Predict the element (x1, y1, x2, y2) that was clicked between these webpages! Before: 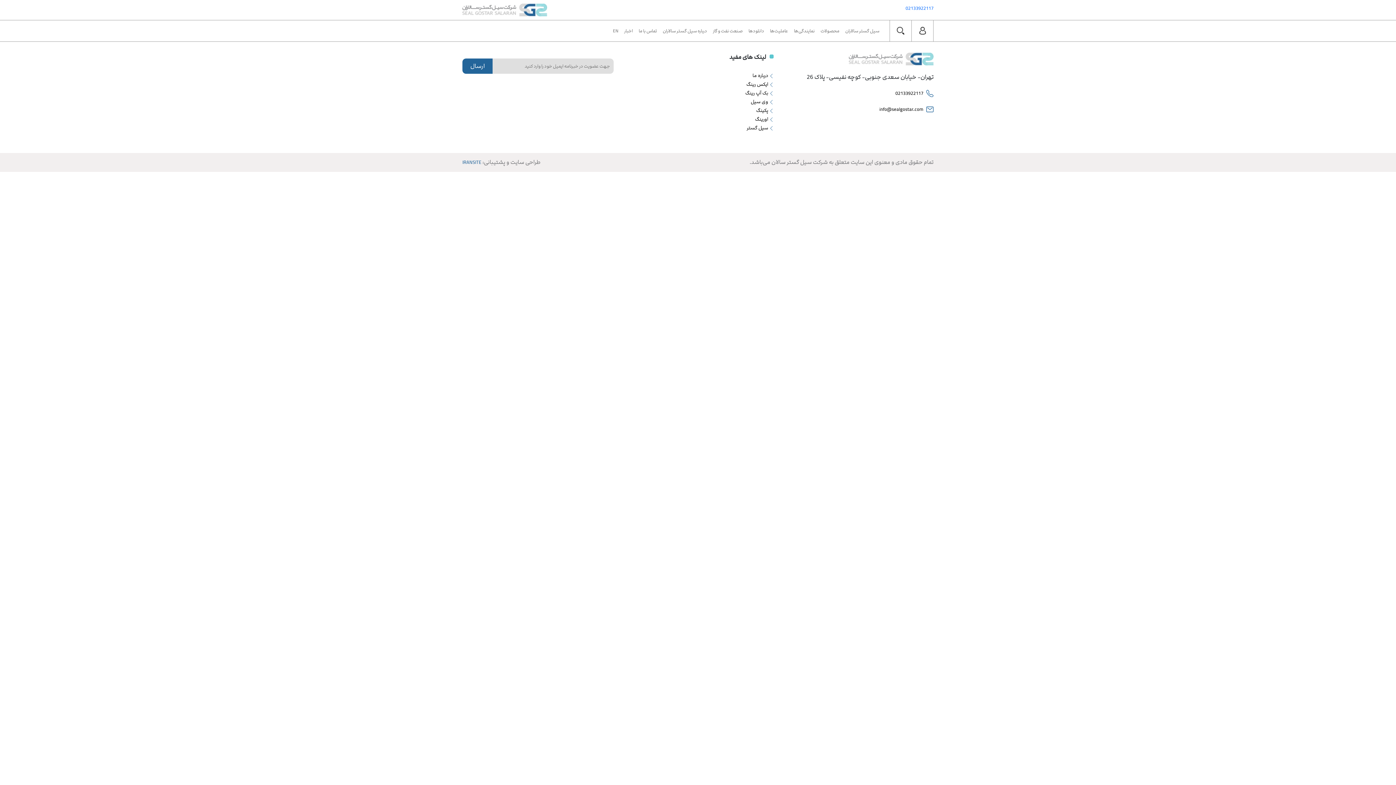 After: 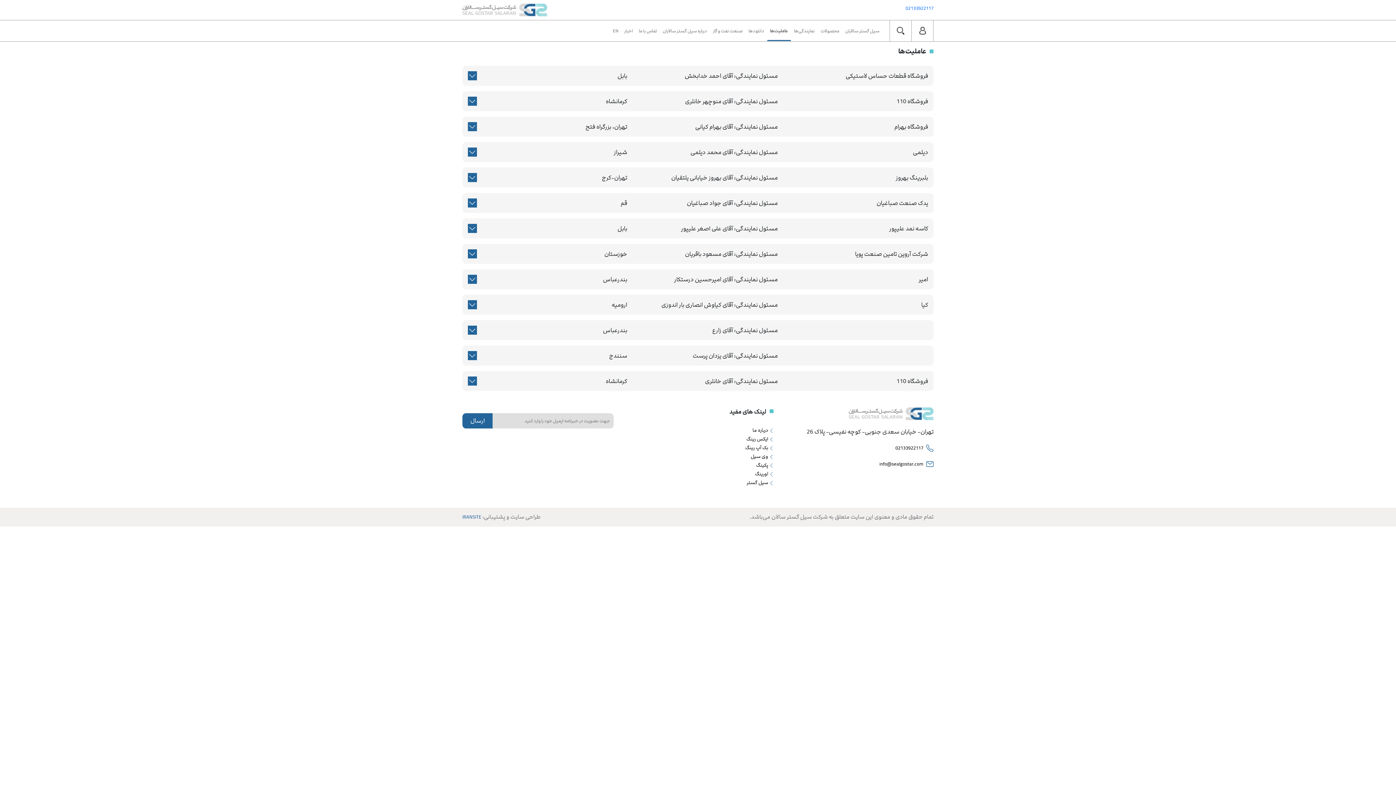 Action: bbox: (767, 20, 791, 41) label: عاملیت‌ها